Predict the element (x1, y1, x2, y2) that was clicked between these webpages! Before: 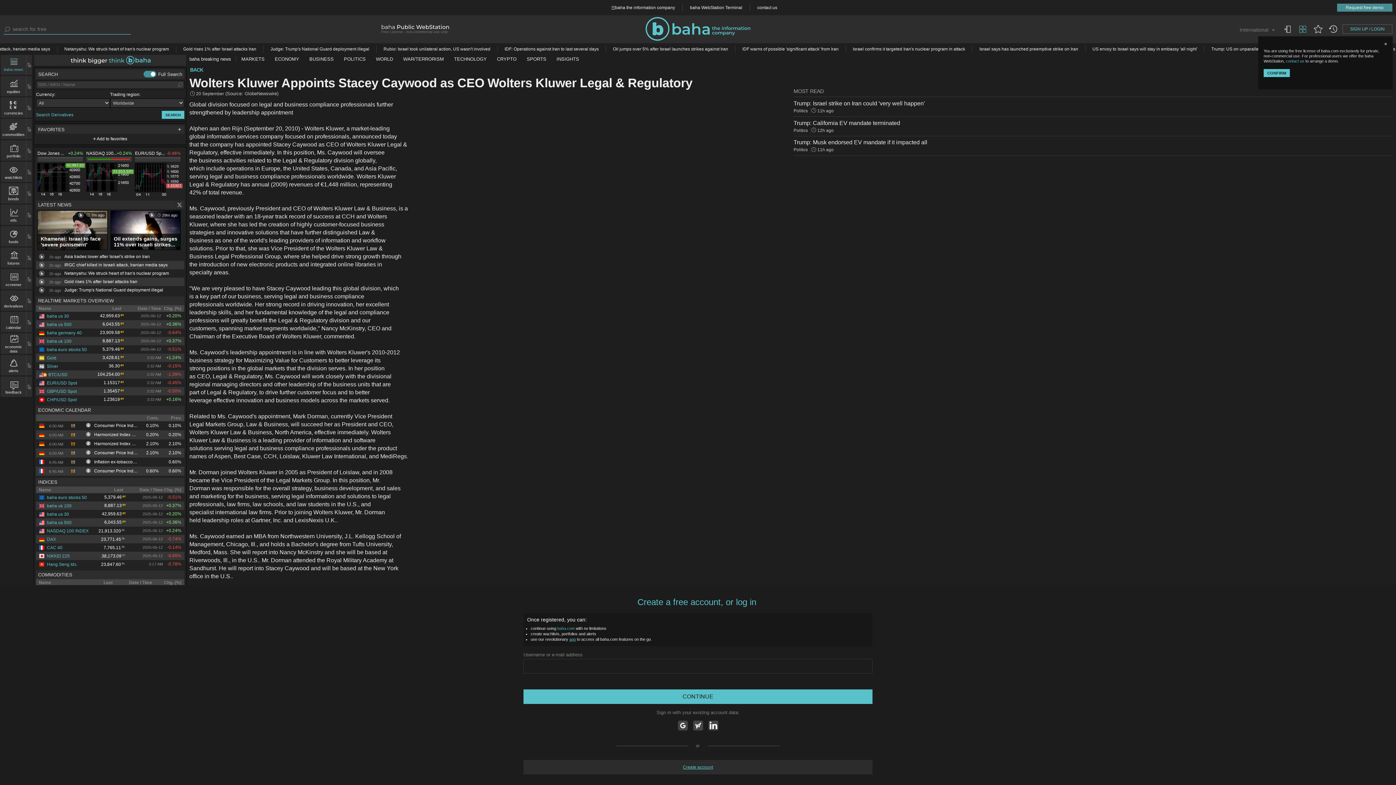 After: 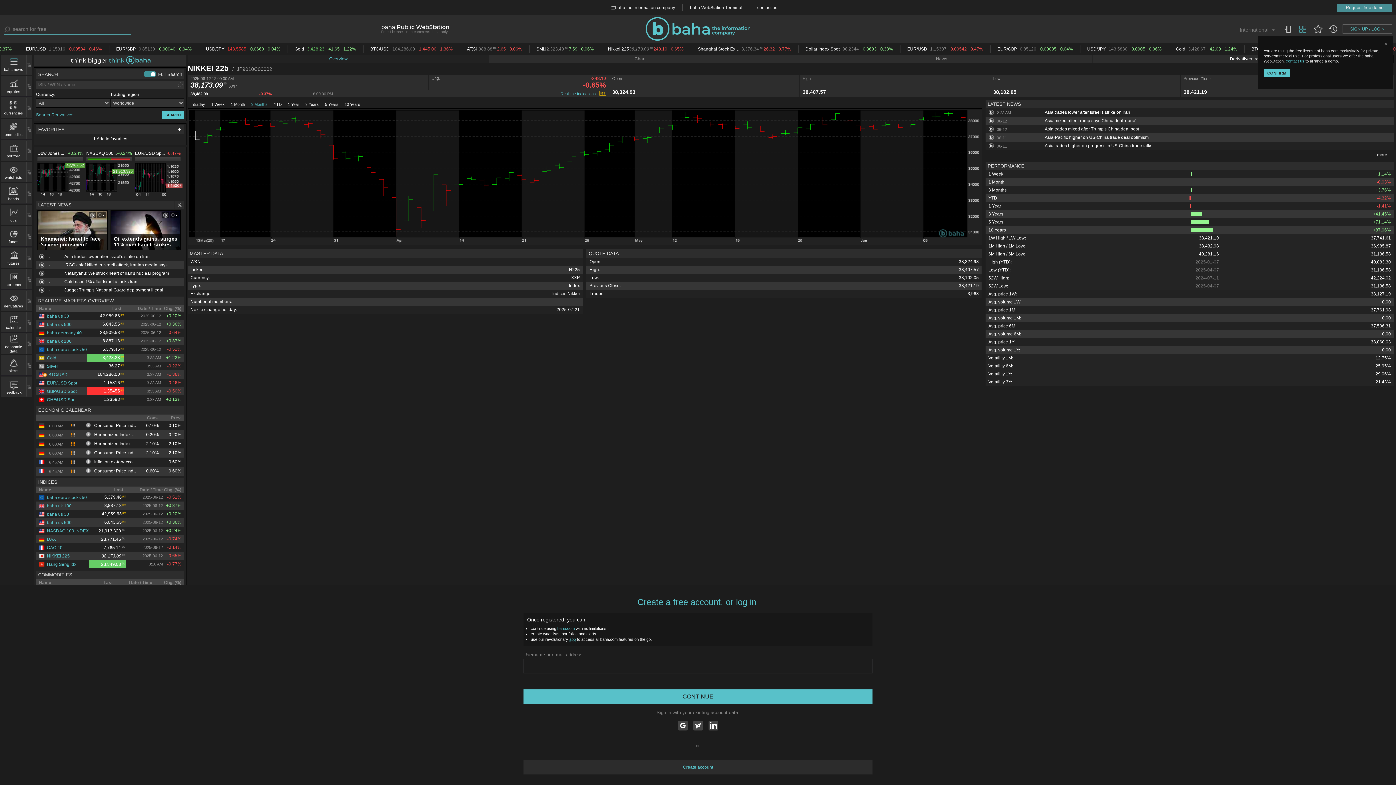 Action: bbox: (38, 553, 69, 558) label: NIKKEI 225